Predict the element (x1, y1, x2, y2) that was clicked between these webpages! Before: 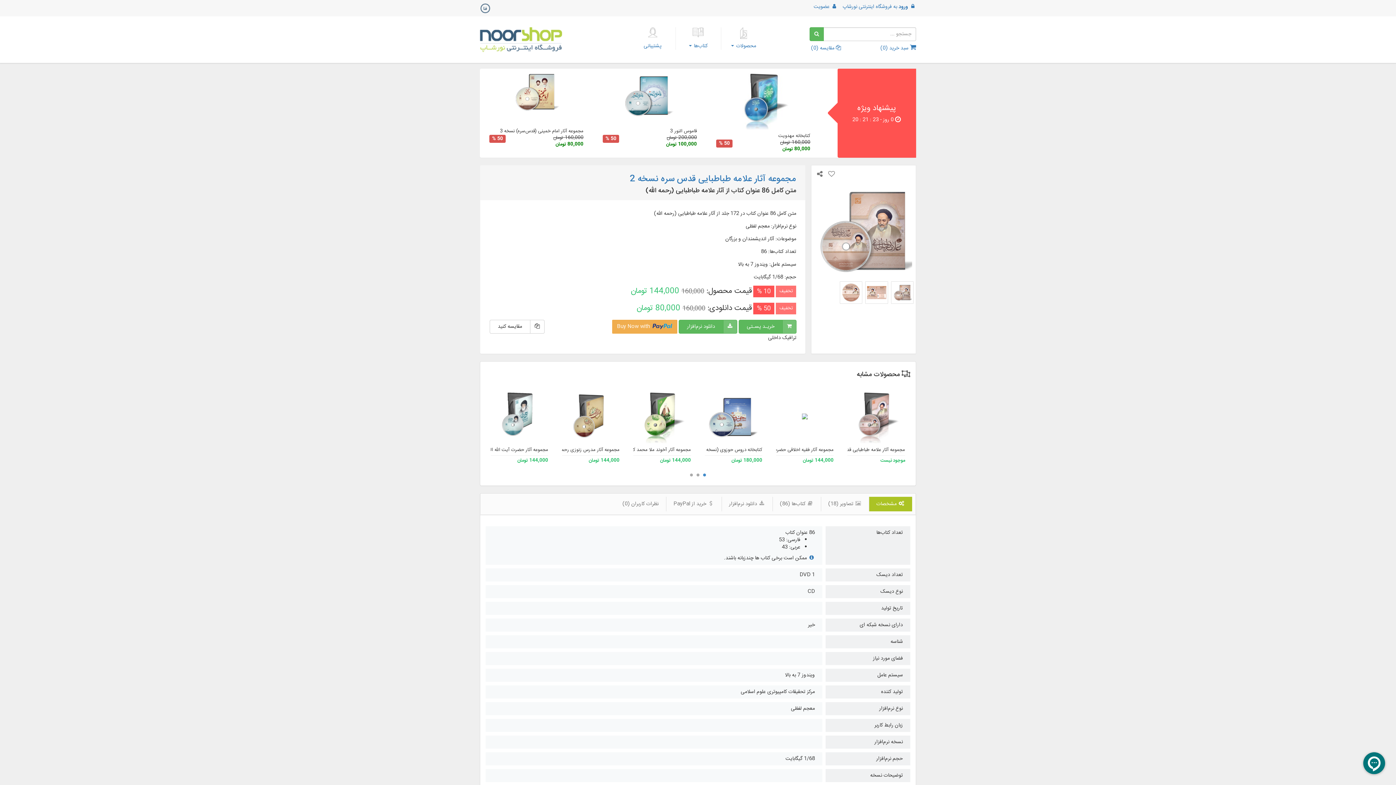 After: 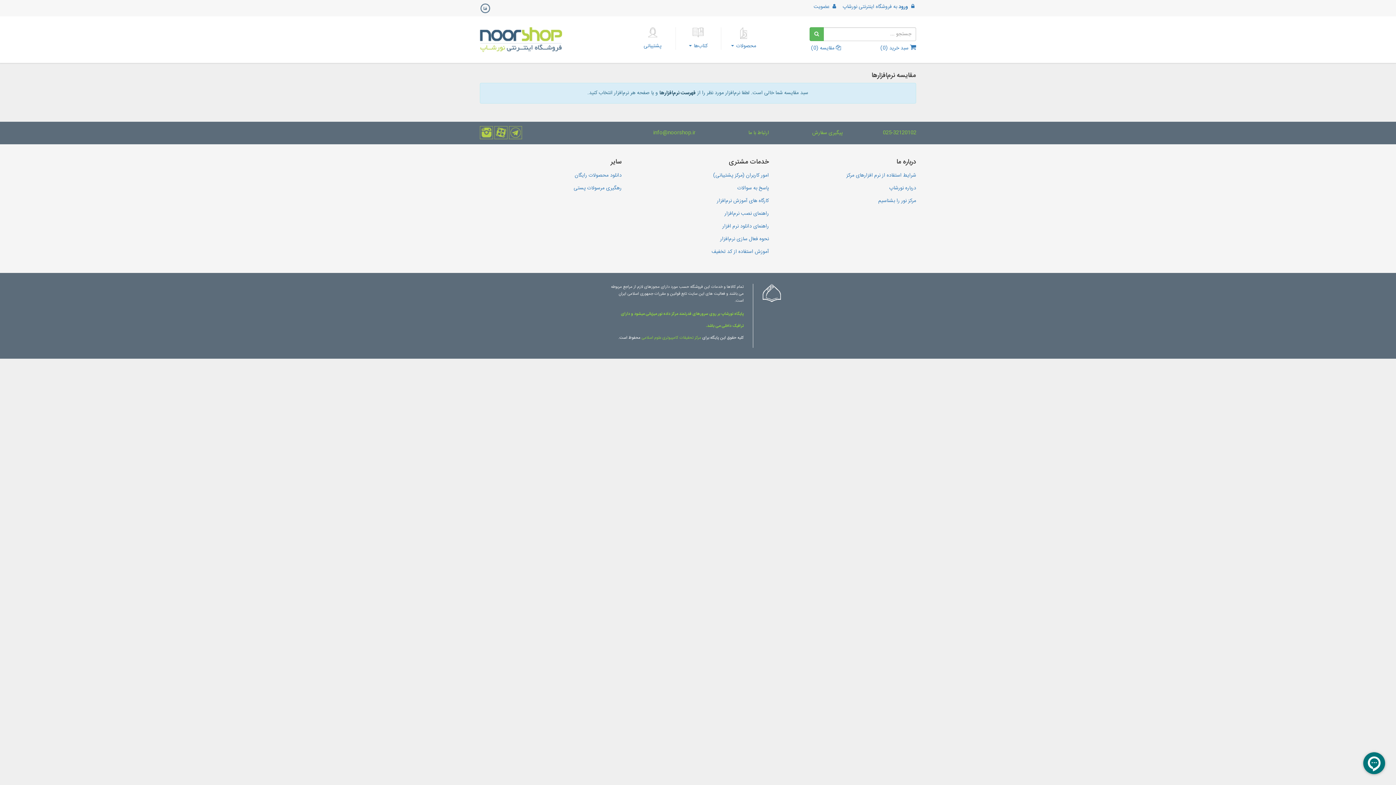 Action: label:  مقایسه (0) bbox: (811, 44, 841, 53)